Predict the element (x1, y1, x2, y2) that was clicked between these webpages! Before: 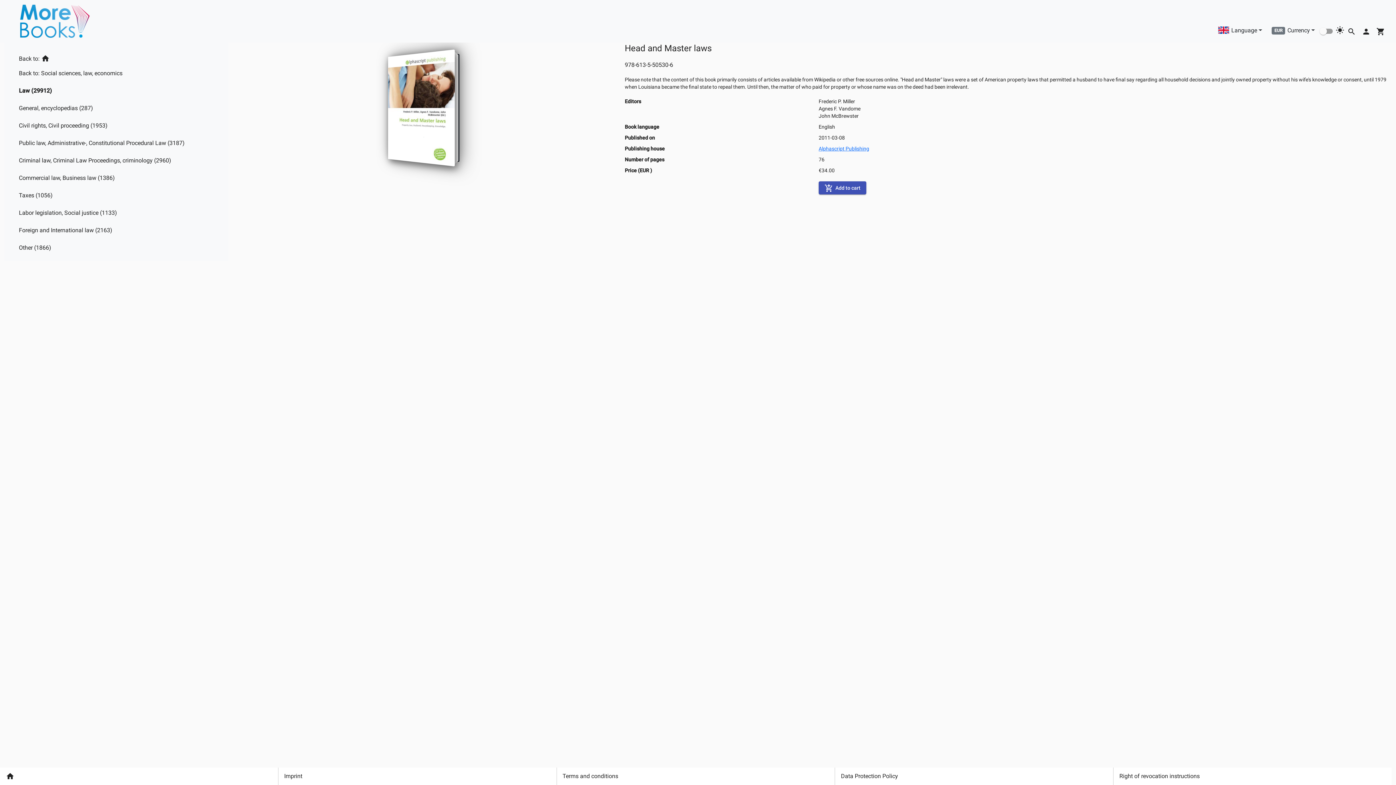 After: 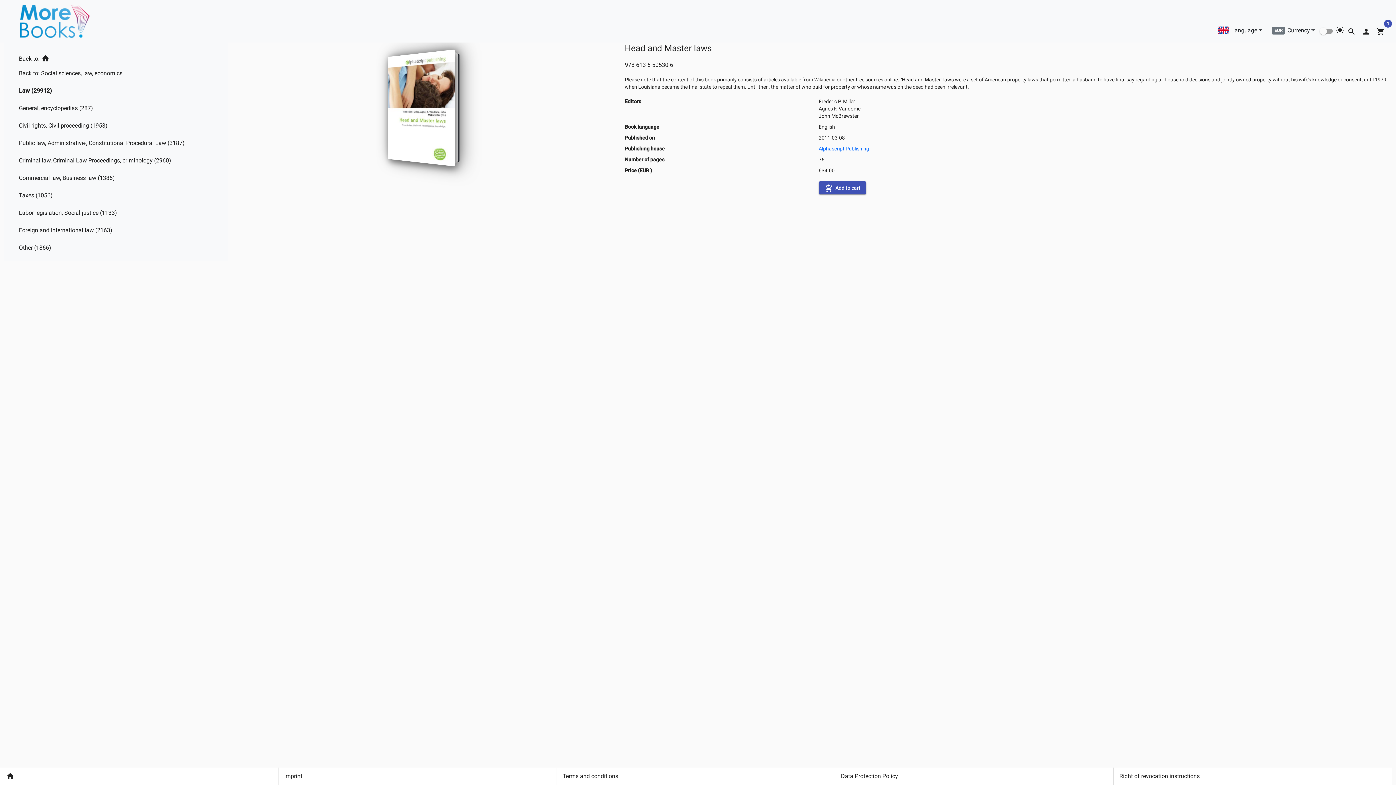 Action: bbox: (818, 181, 866, 194) label: add_shopping_cart  Add to cart